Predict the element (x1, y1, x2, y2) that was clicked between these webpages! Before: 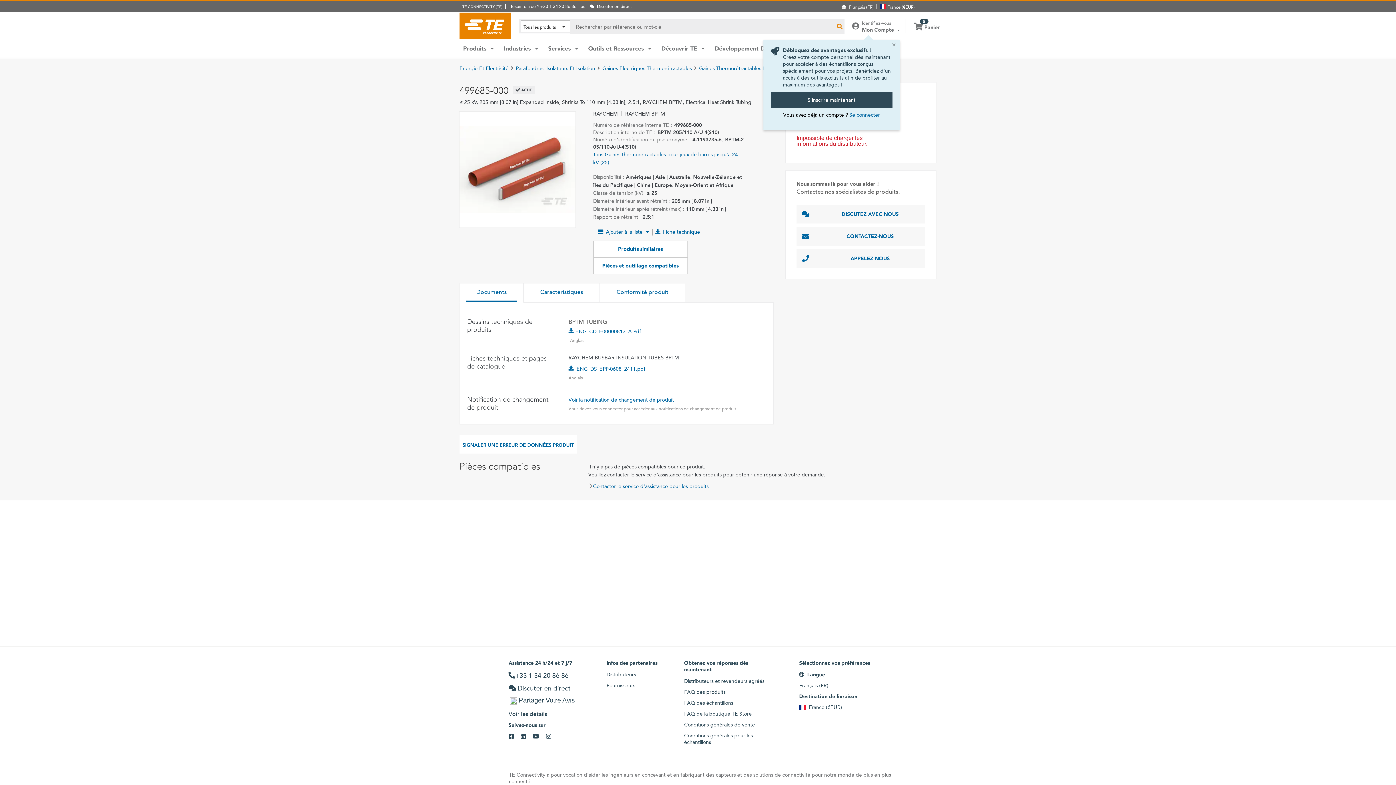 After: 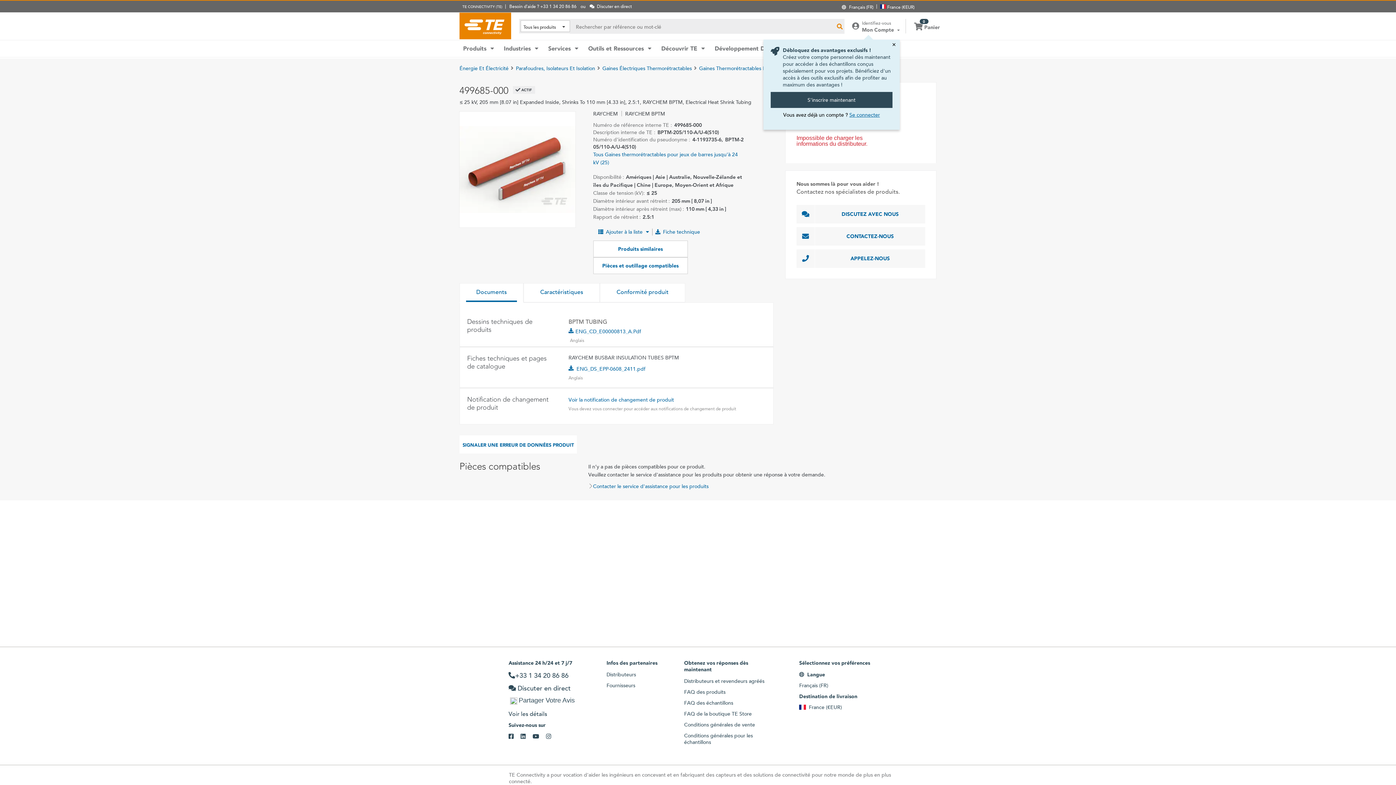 Action: bbox: (508, 671, 568, 679) label: +33 1 34 20 86 86